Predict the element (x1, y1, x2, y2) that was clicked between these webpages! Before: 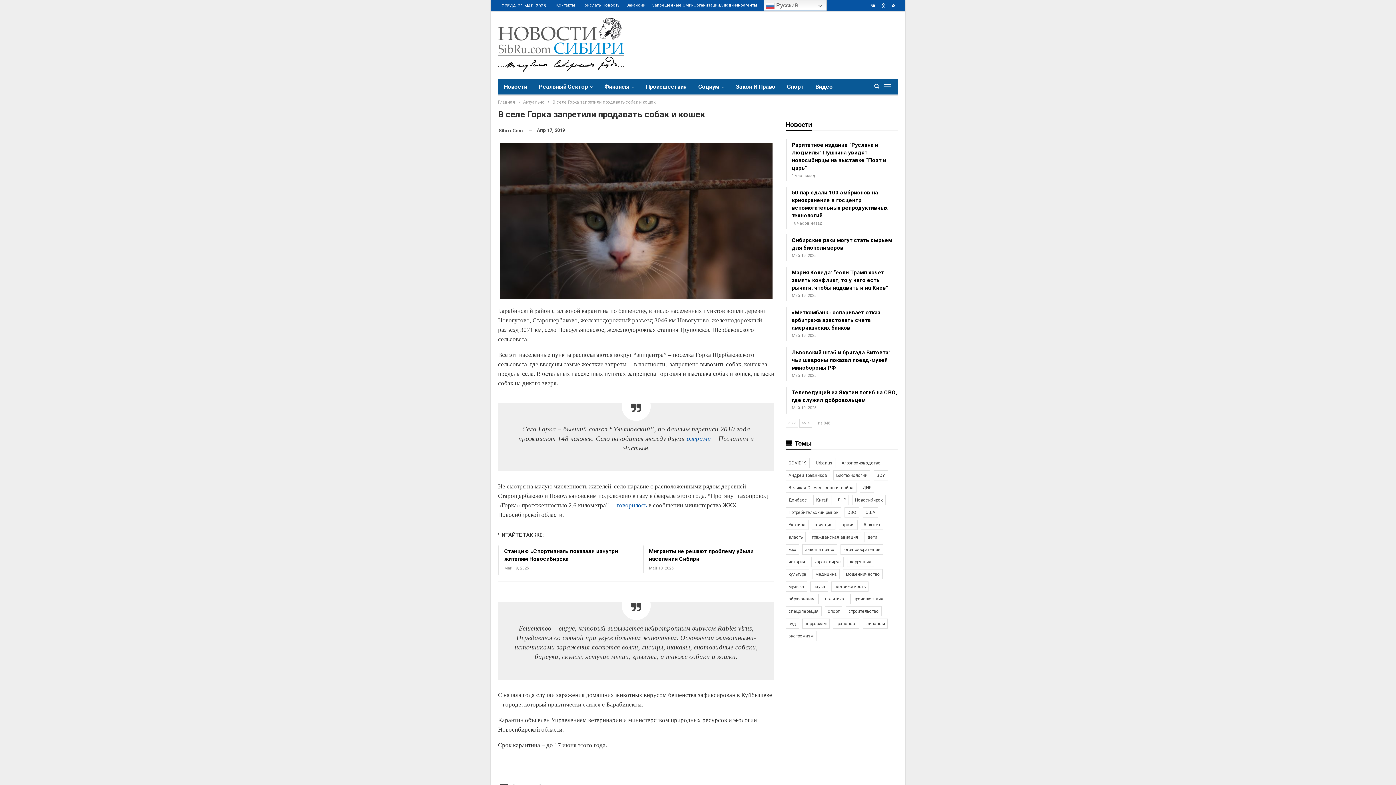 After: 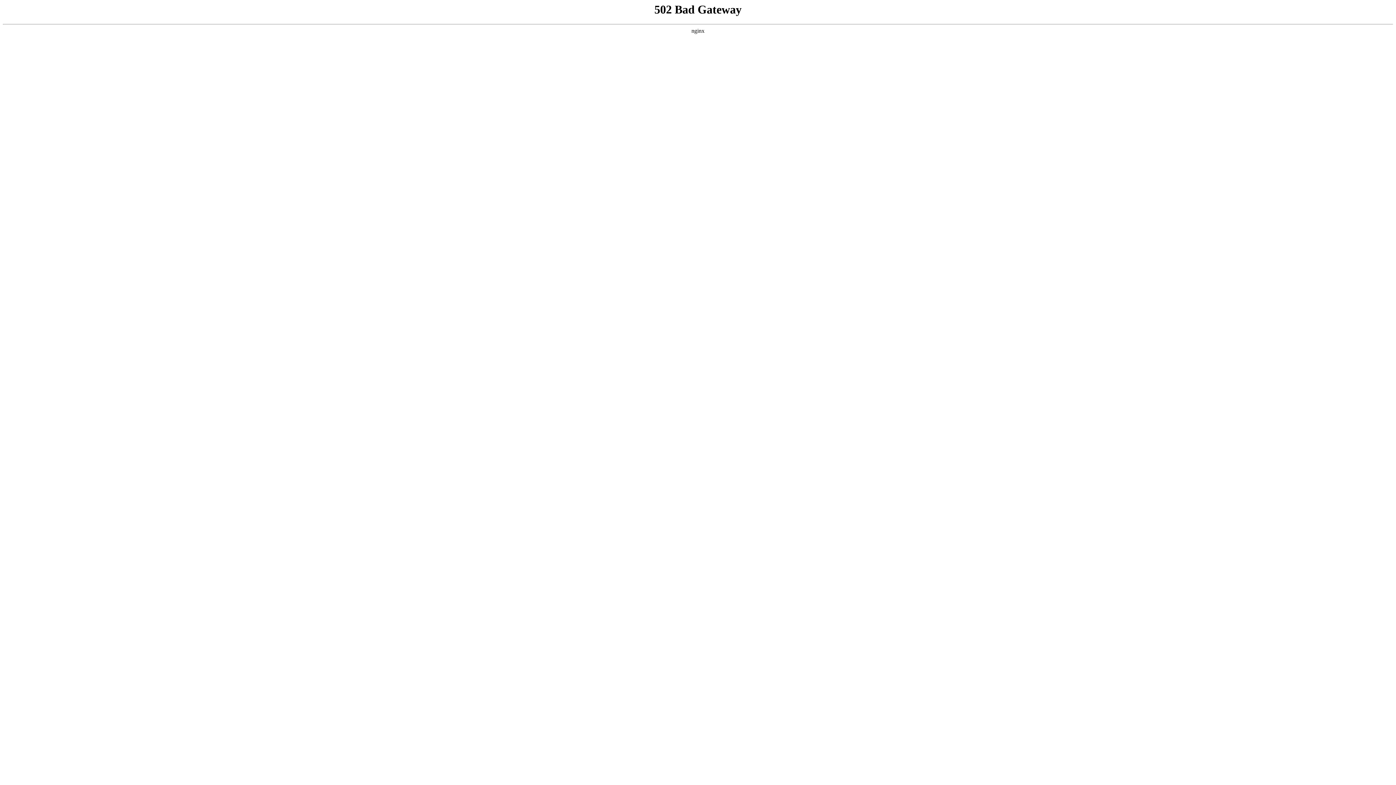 Action: bbox: (616, 502, 648, 508) label: говорилось 